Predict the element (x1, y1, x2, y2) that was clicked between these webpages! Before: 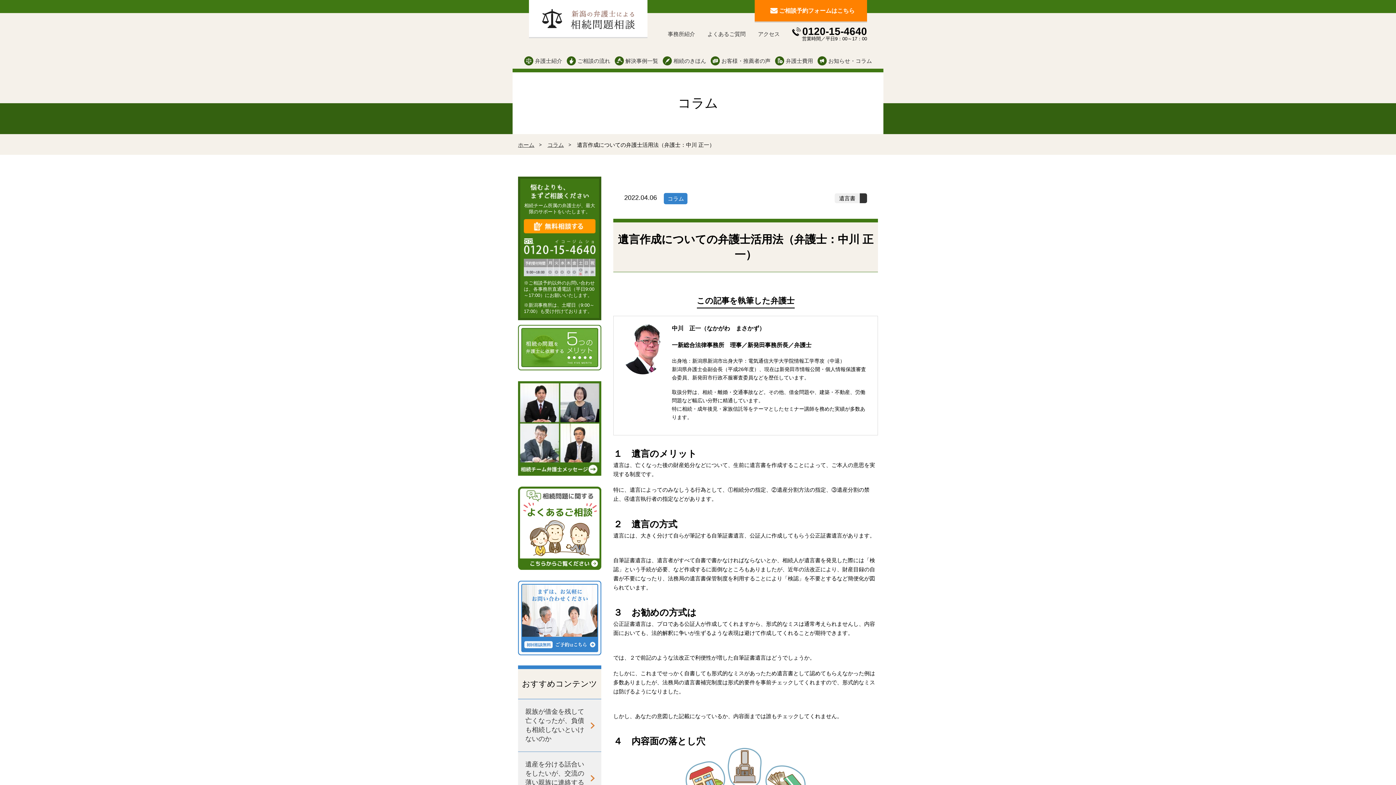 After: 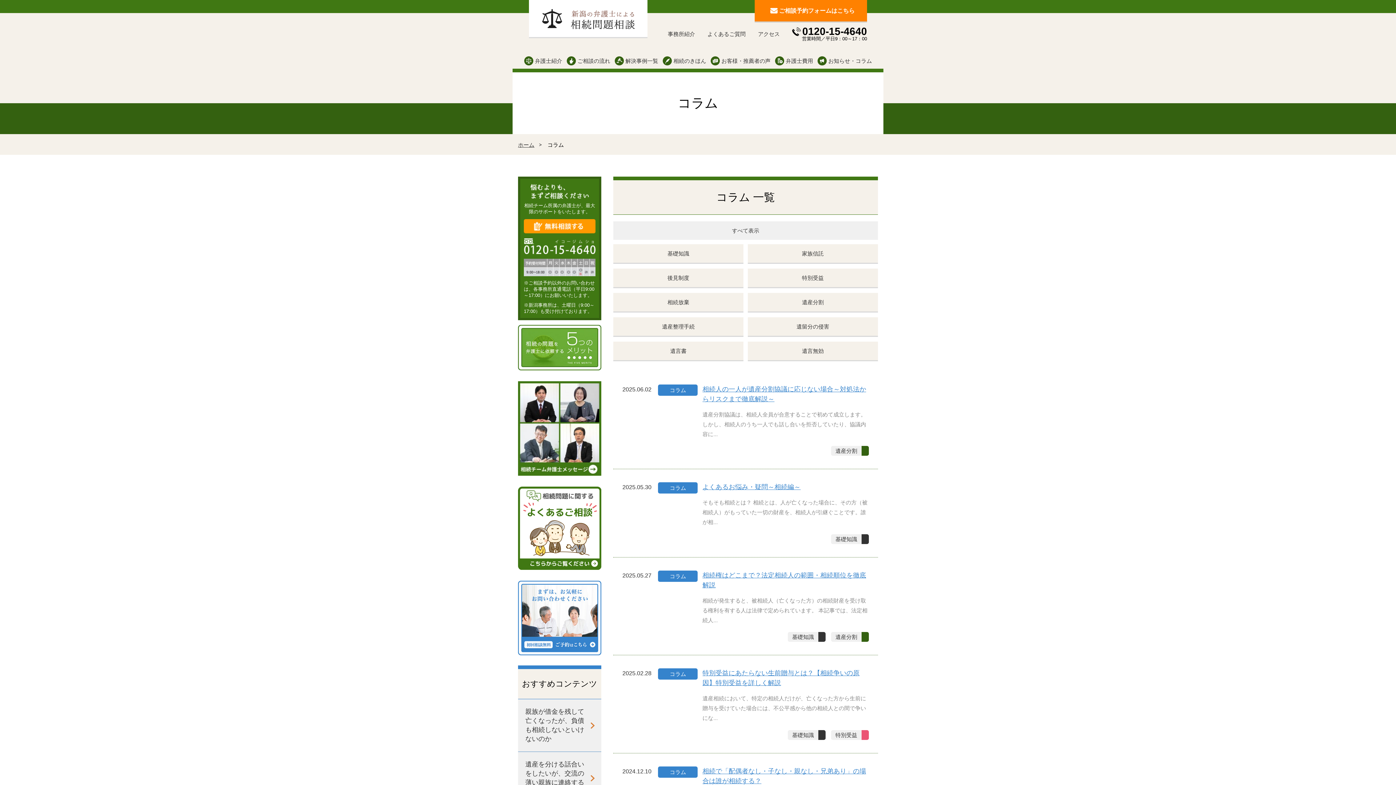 Action: label: コラム bbox: (547, 141, 564, 147)